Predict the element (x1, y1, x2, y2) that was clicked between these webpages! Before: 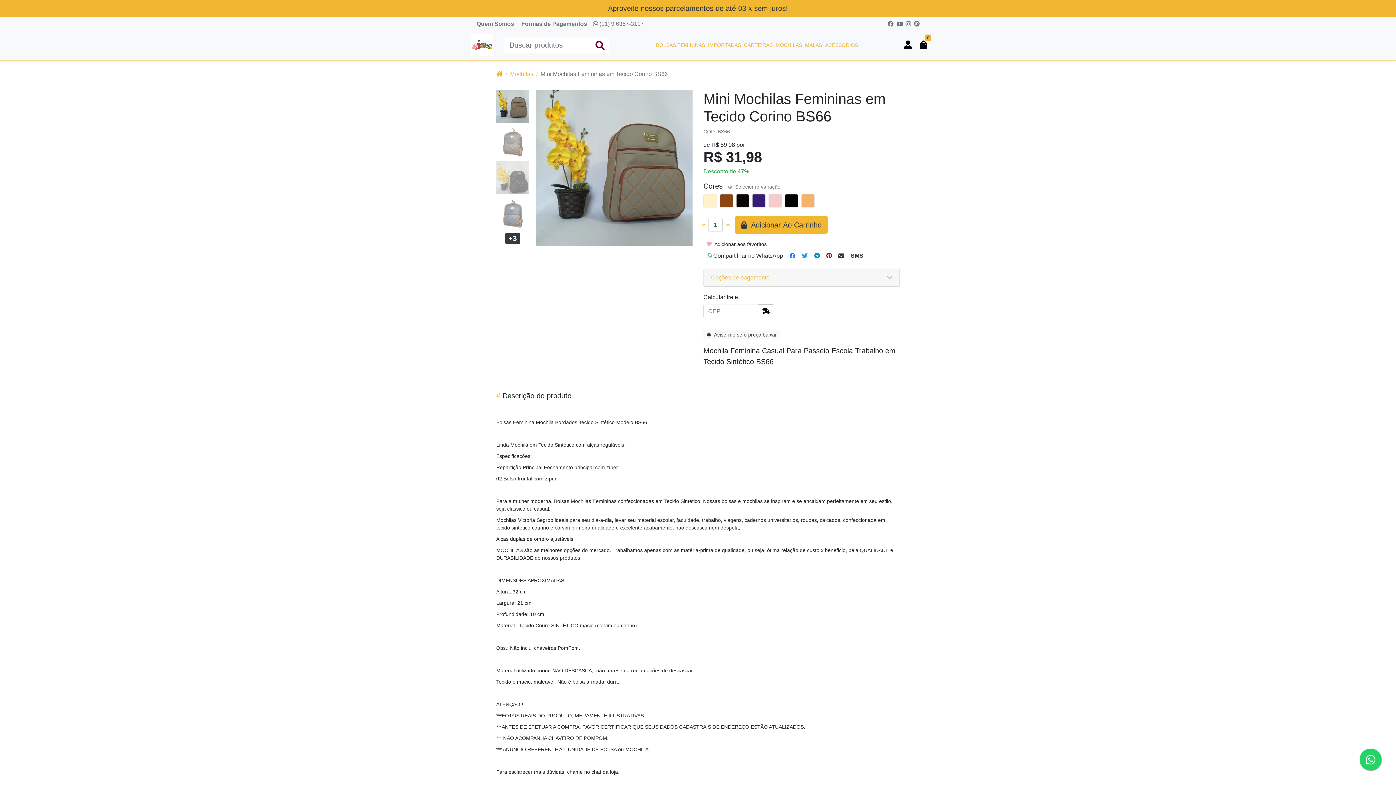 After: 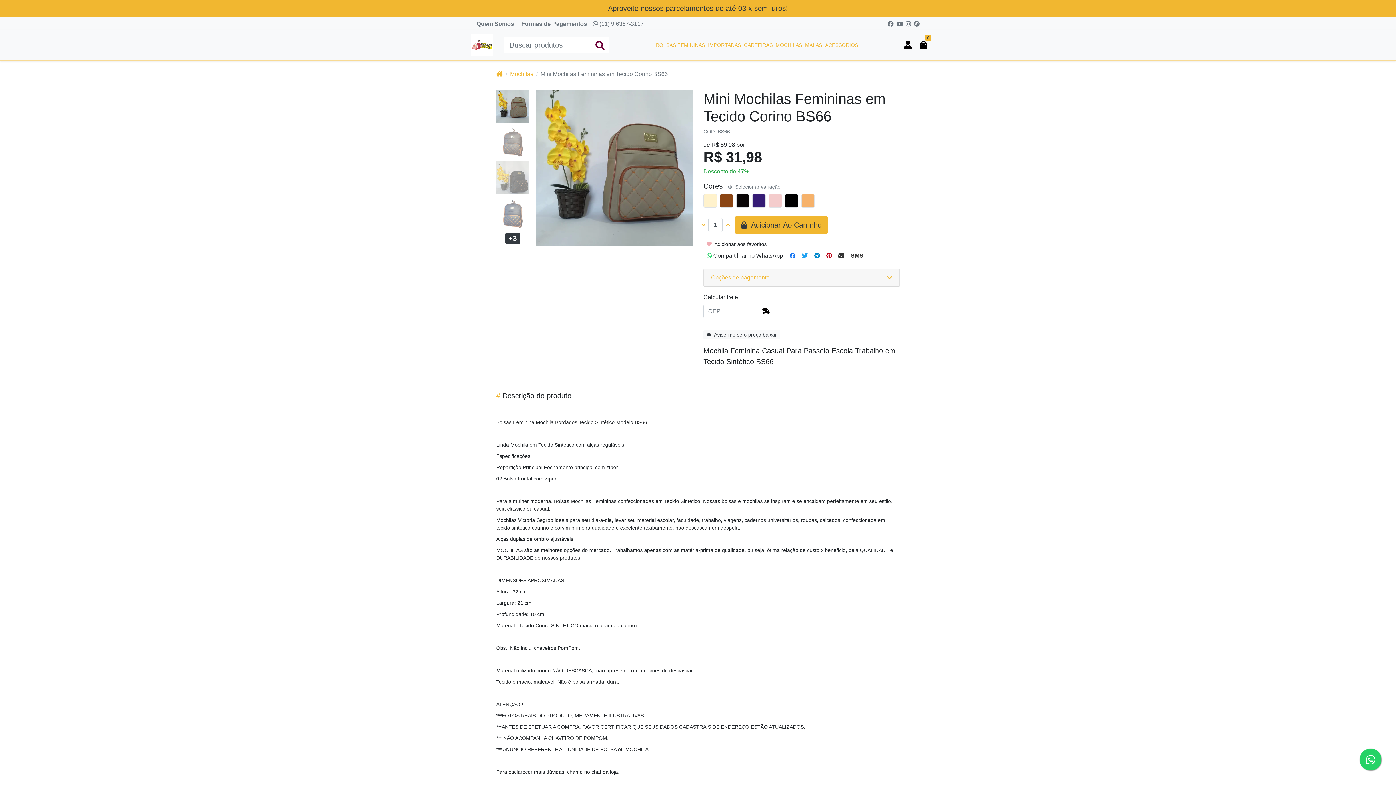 Action: bbox: (823, 249, 835, 262) label: Compartilhar no Pinterest